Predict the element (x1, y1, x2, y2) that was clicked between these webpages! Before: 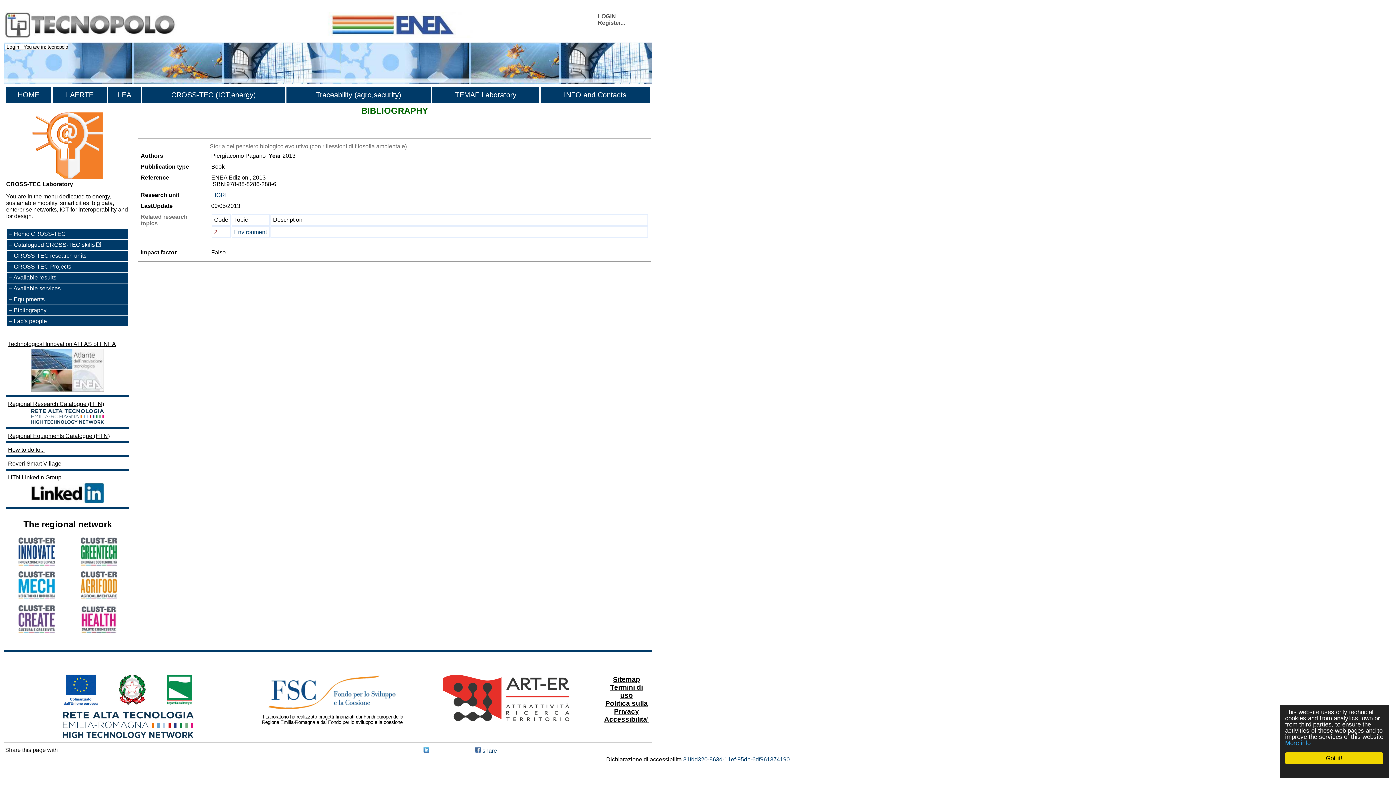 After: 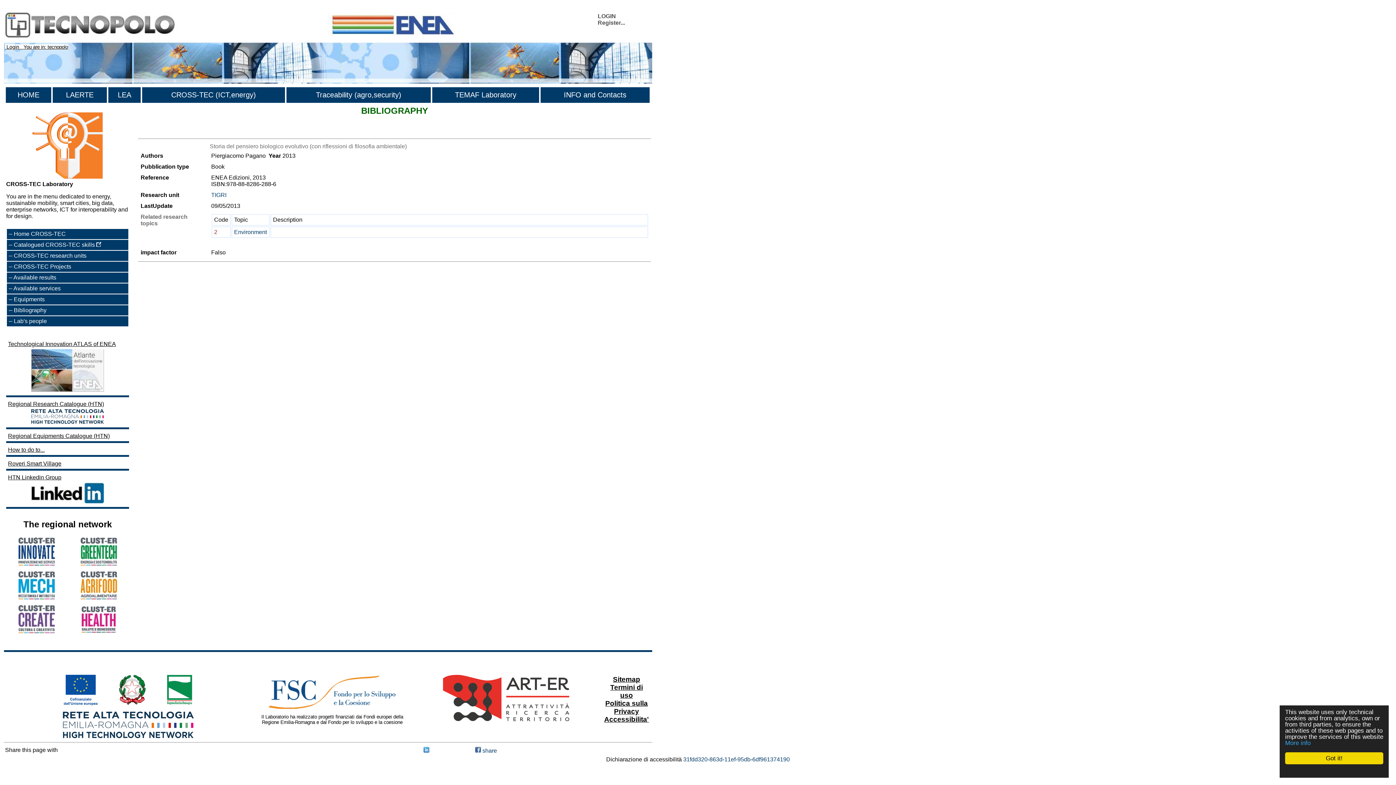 Action: label: Technological Innovation ATLAS of ENEA
 bbox: (8, 341, 127, 393)